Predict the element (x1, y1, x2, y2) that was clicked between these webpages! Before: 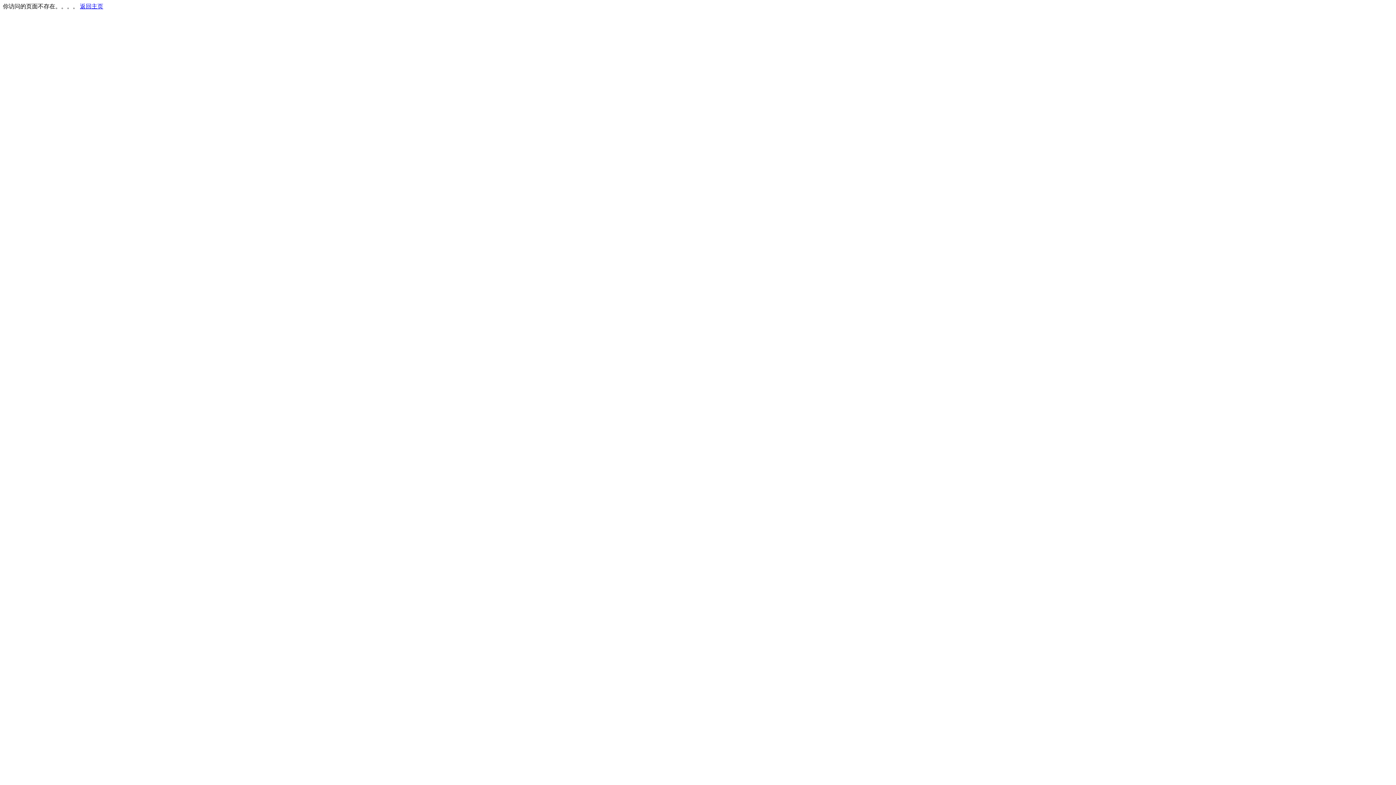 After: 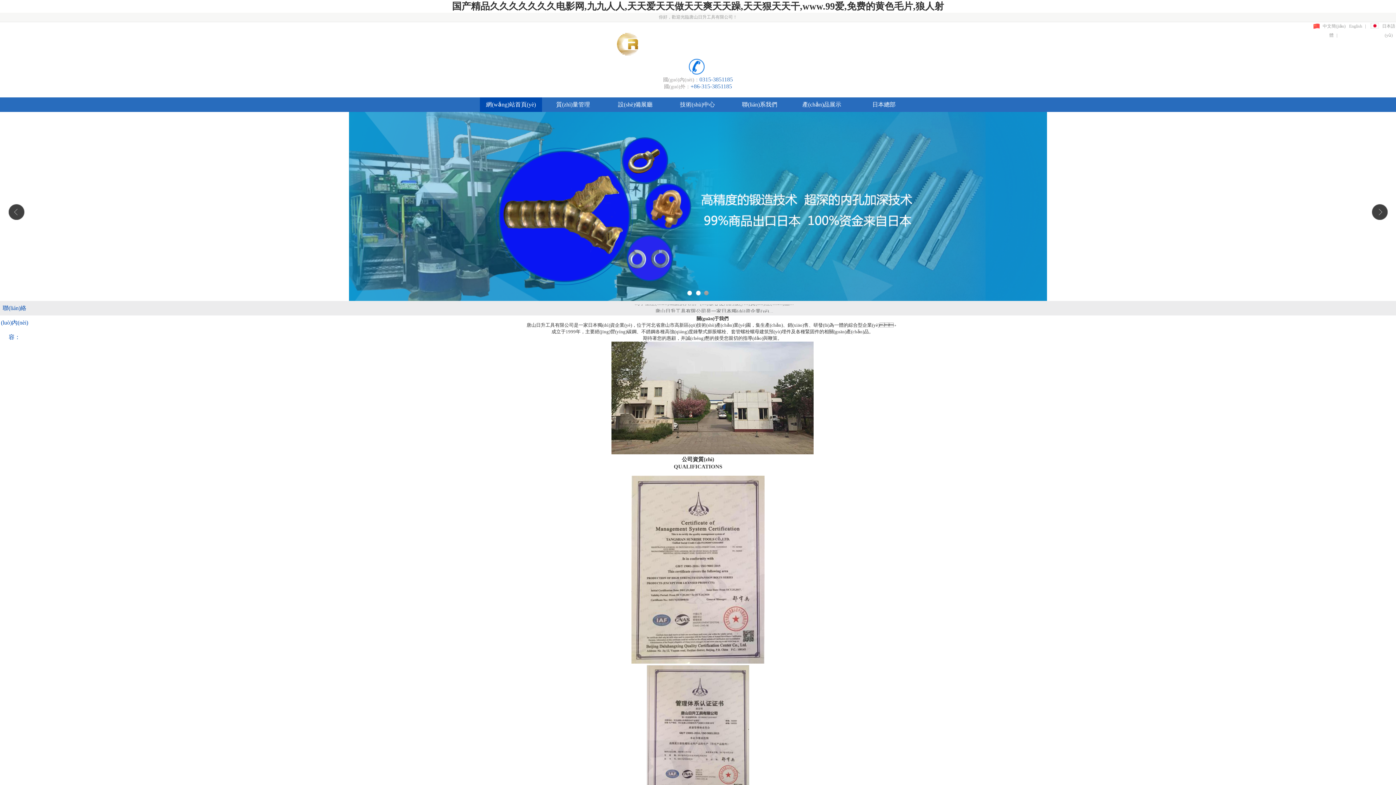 Action: label: 返回主页 bbox: (80, 3, 103, 9)